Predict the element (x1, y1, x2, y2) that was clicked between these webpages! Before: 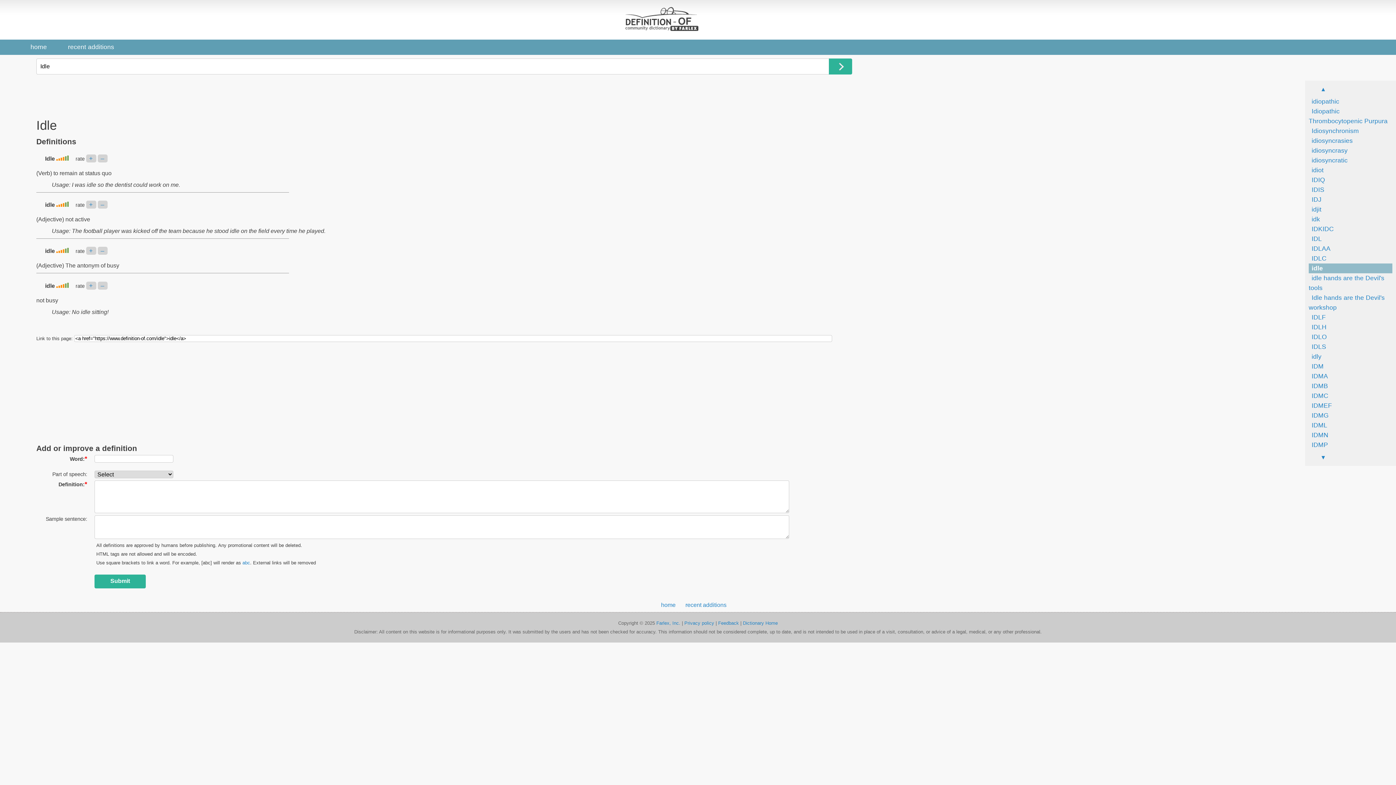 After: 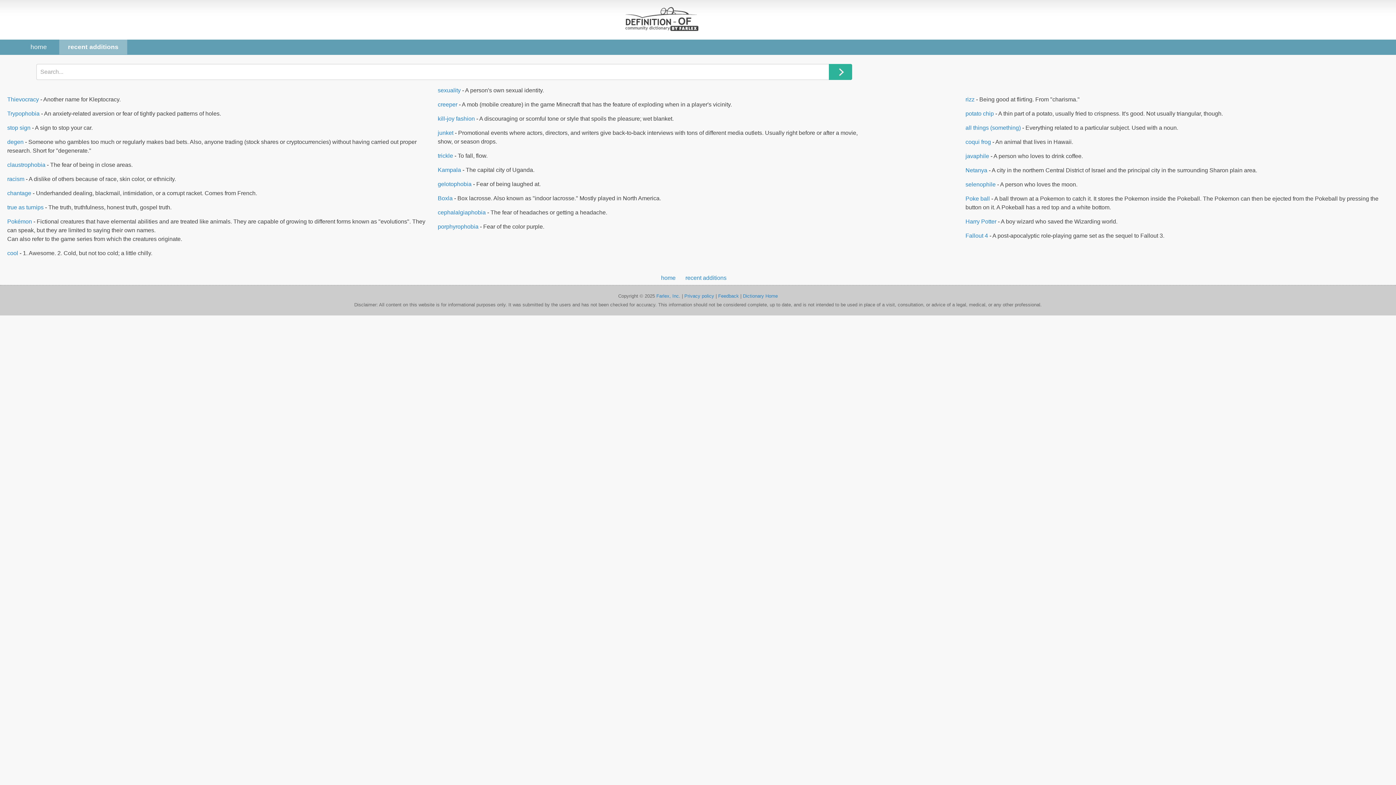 Action: label: recent additions bbox: (59, 39, 122, 54)